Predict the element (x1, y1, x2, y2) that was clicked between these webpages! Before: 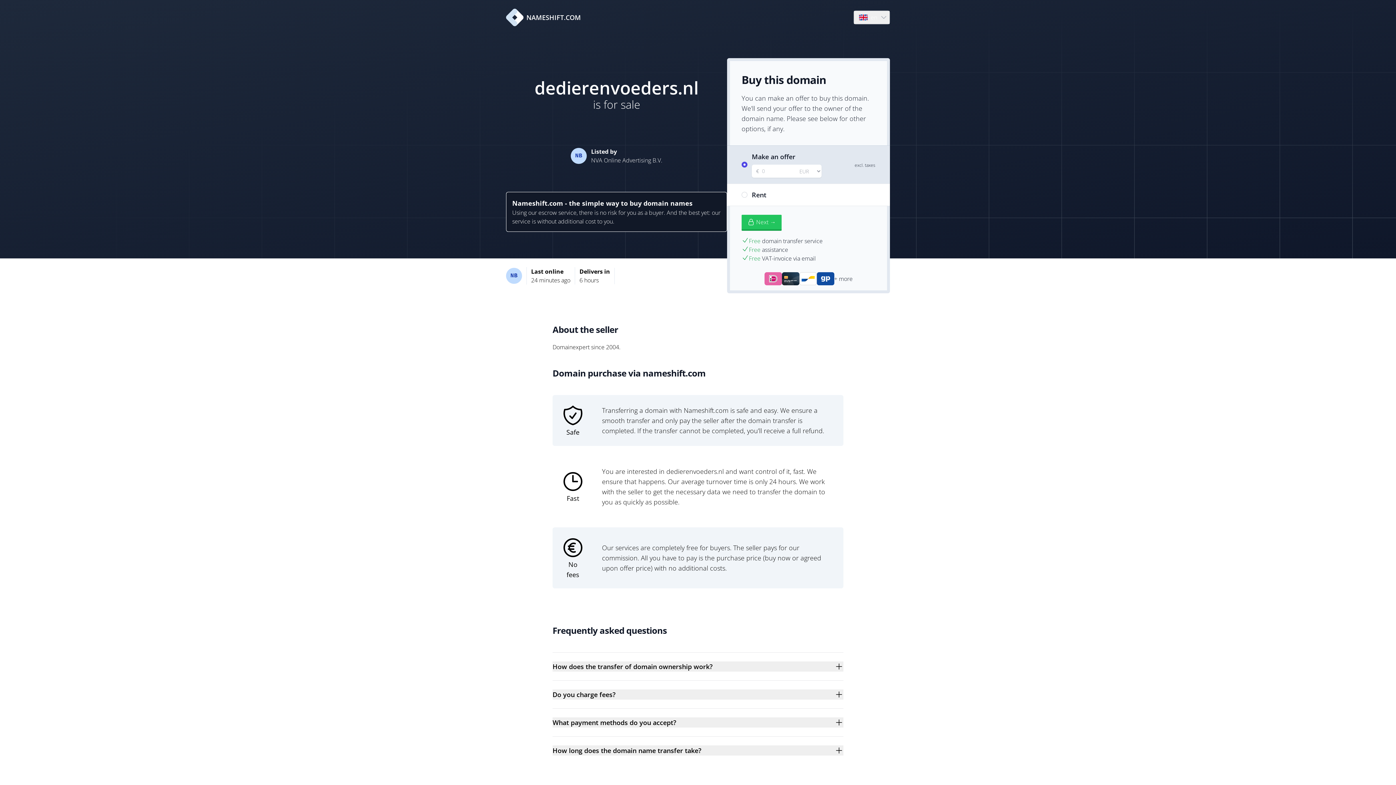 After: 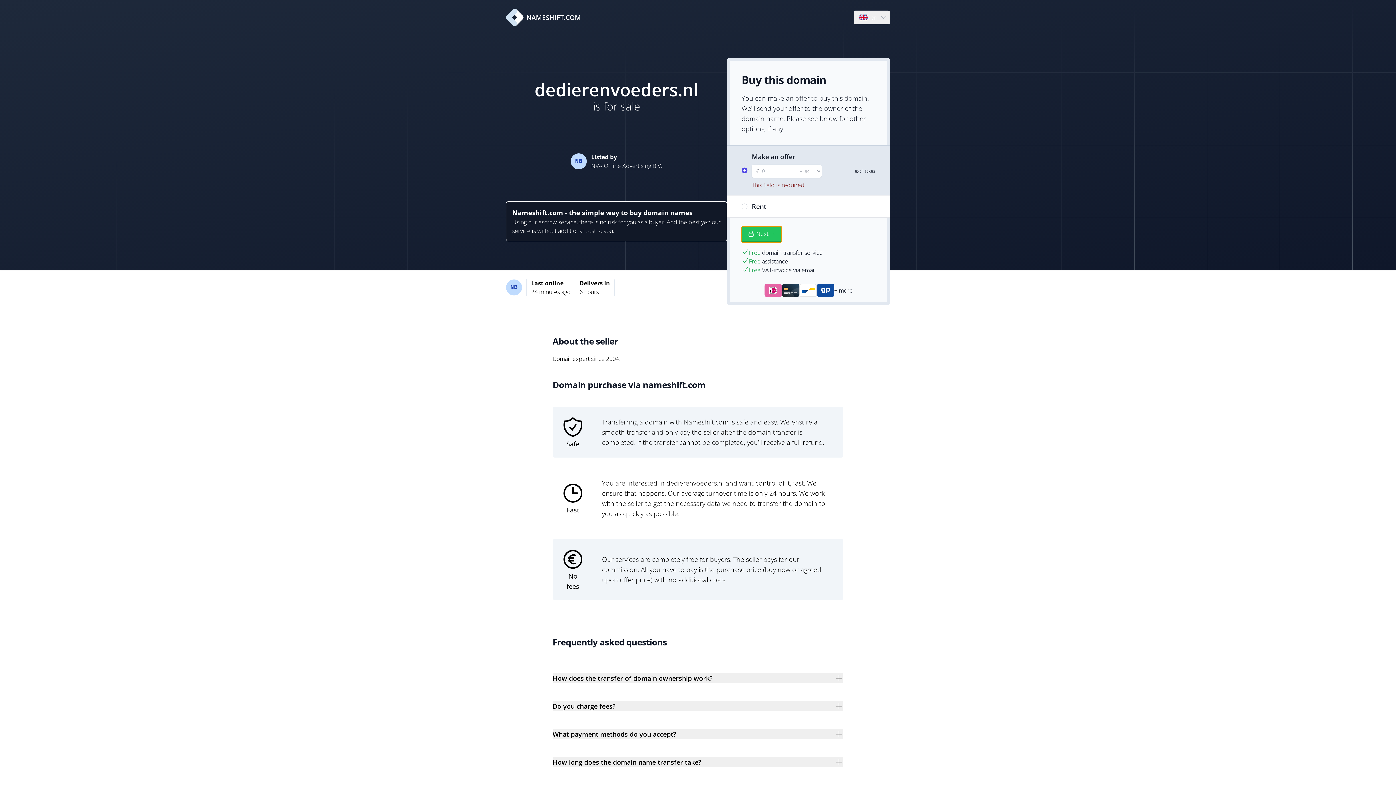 Action: label: Next → bbox: (741, 214, 781, 230)